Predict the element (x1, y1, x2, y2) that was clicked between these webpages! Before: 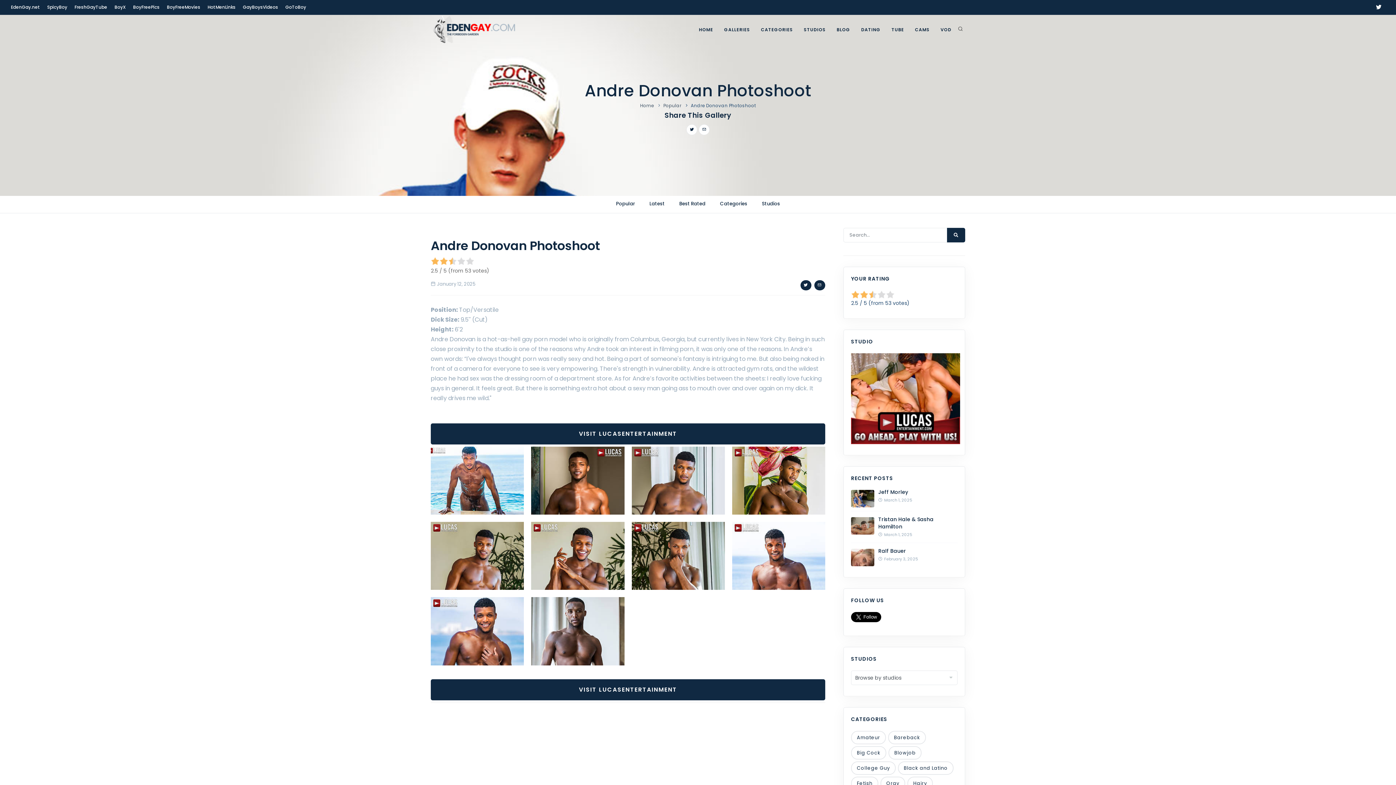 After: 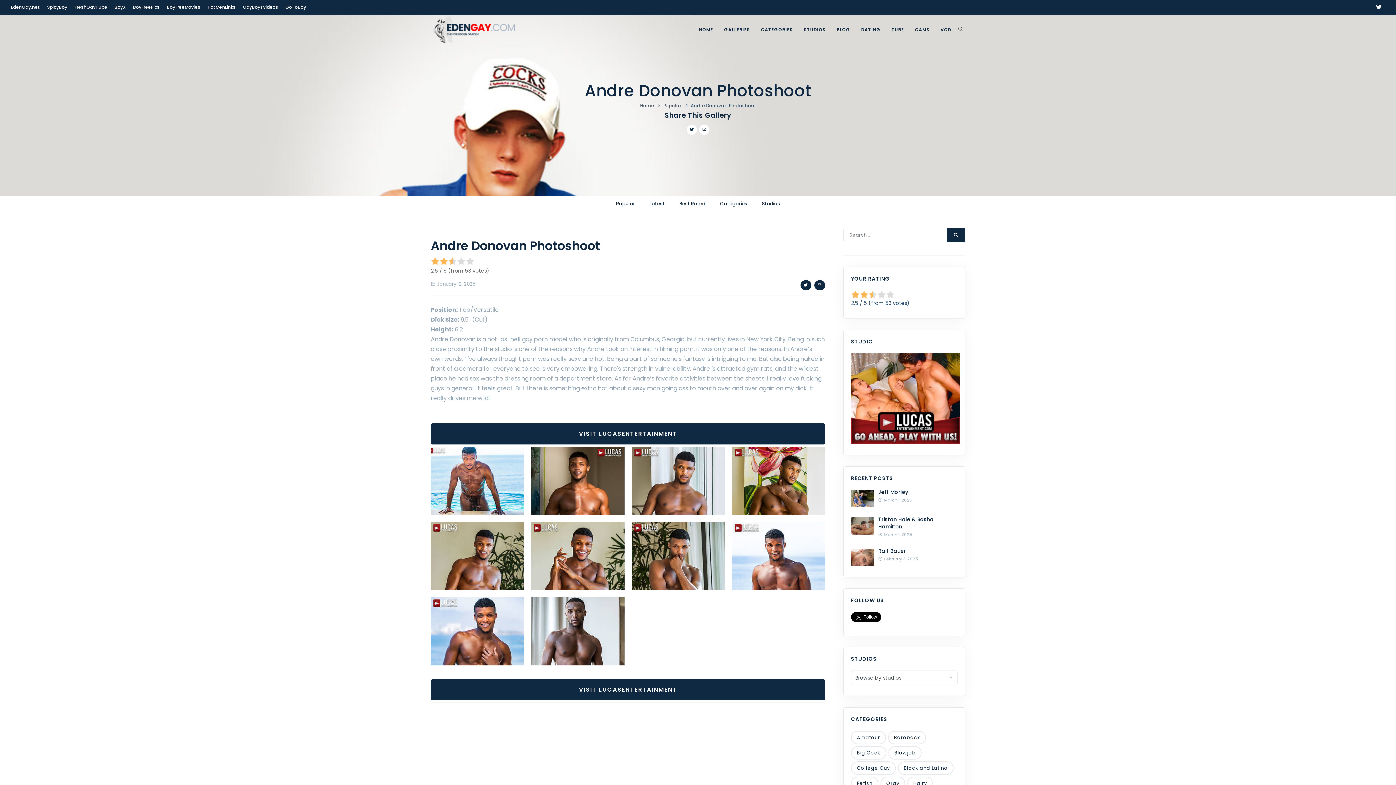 Action: bbox: (114, 0, 125, 14) label: BoyX